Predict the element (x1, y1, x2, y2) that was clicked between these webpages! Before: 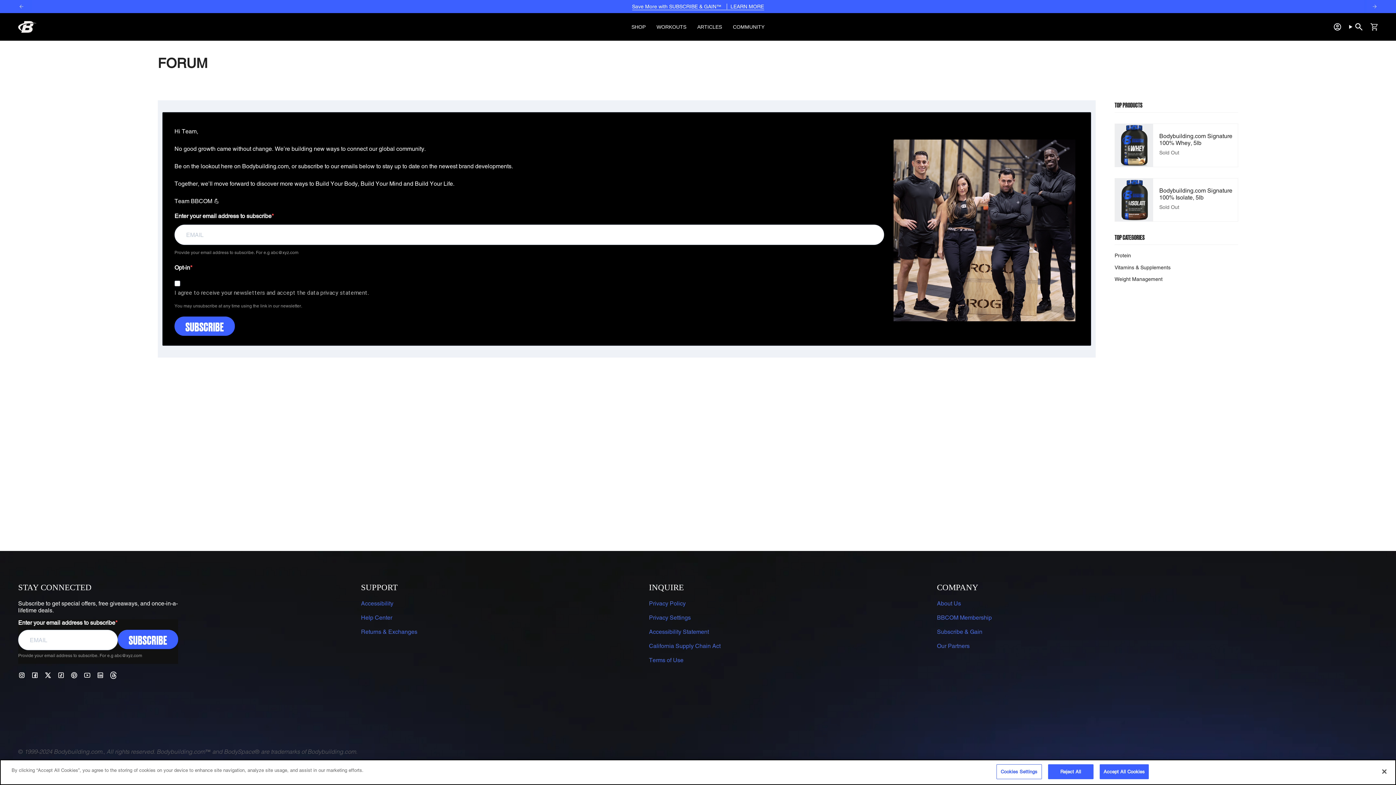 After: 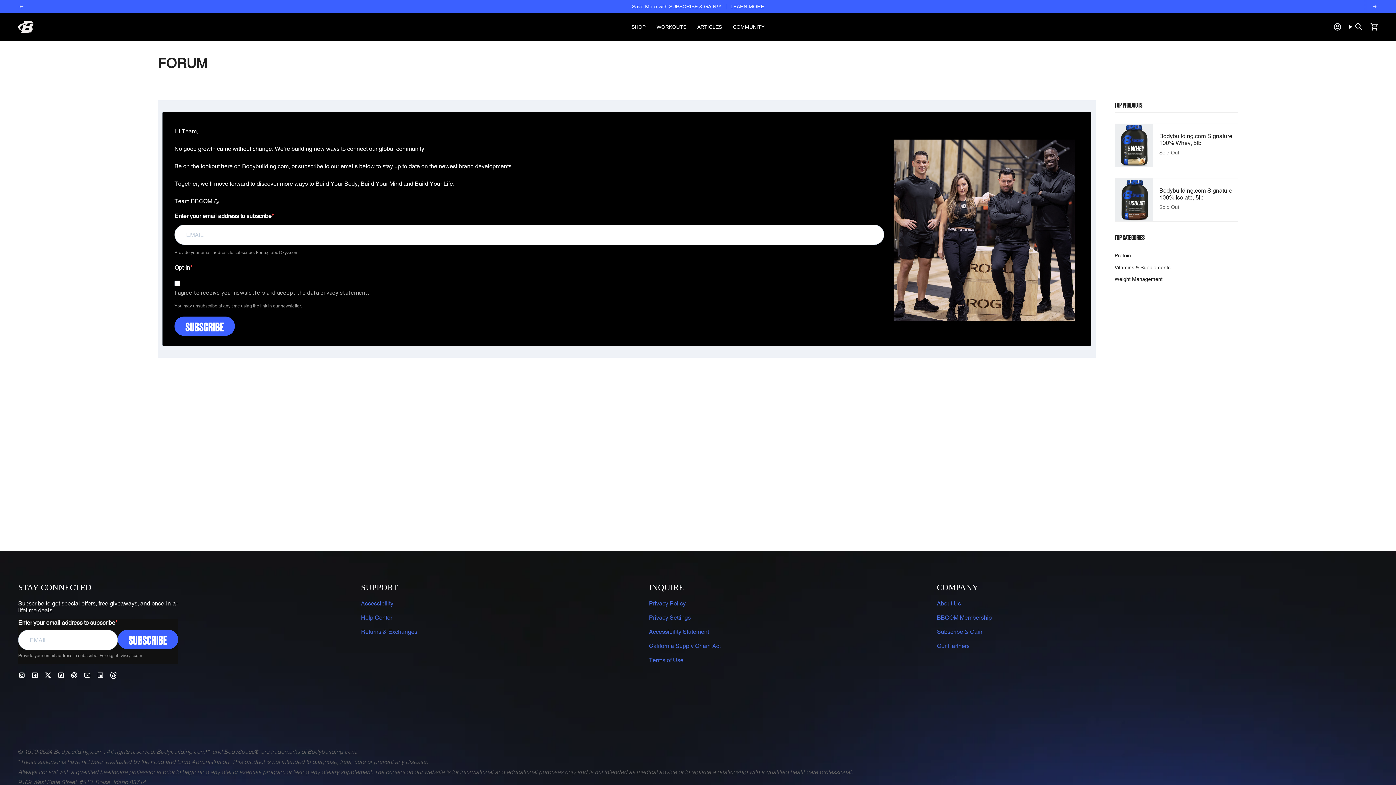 Action: label: Accept All Cookies bbox: (1099, 764, 1149, 779)